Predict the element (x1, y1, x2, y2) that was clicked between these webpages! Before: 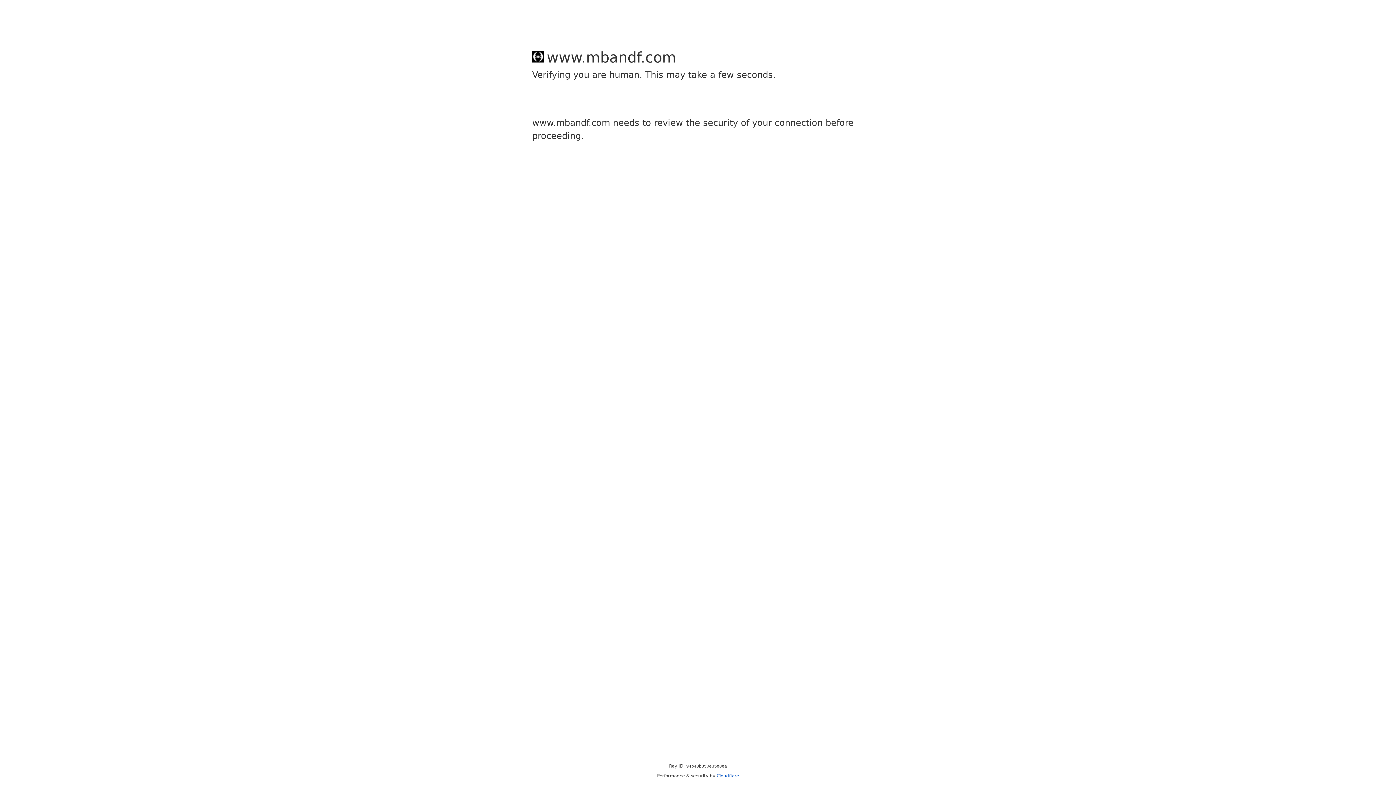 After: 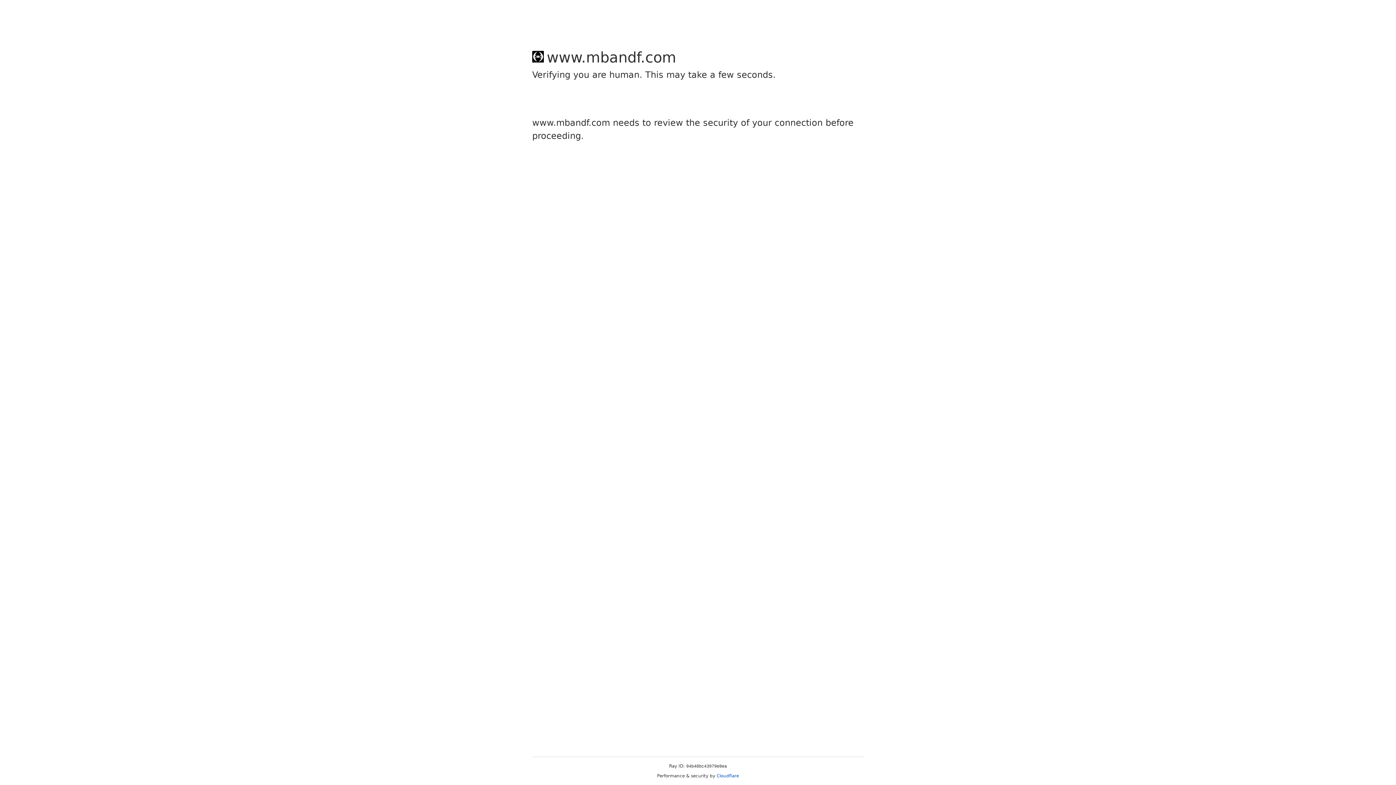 Action: label: Cloudflare bbox: (716, 773, 739, 778)